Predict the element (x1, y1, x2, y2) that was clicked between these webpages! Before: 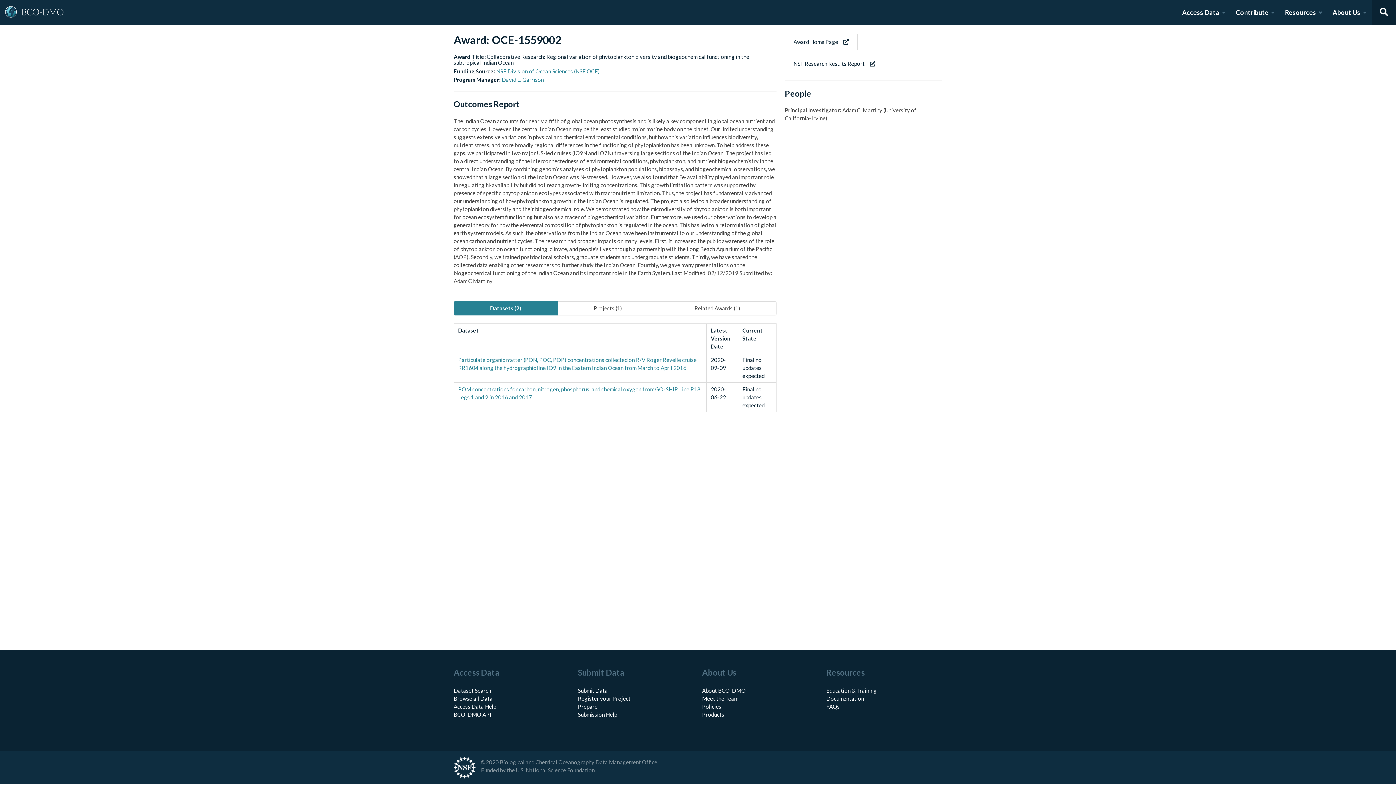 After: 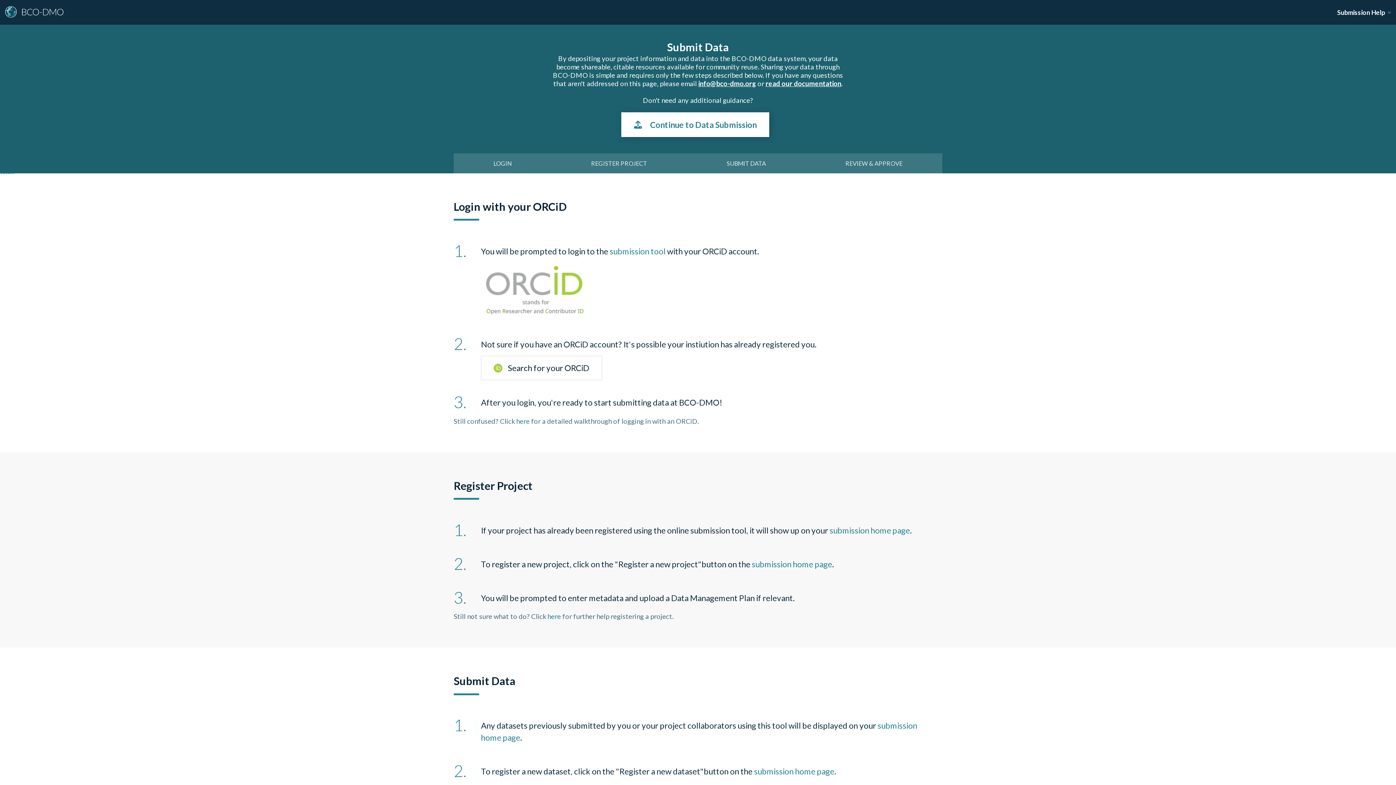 Action: bbox: (578, 695, 630, 702) label: Register your Project